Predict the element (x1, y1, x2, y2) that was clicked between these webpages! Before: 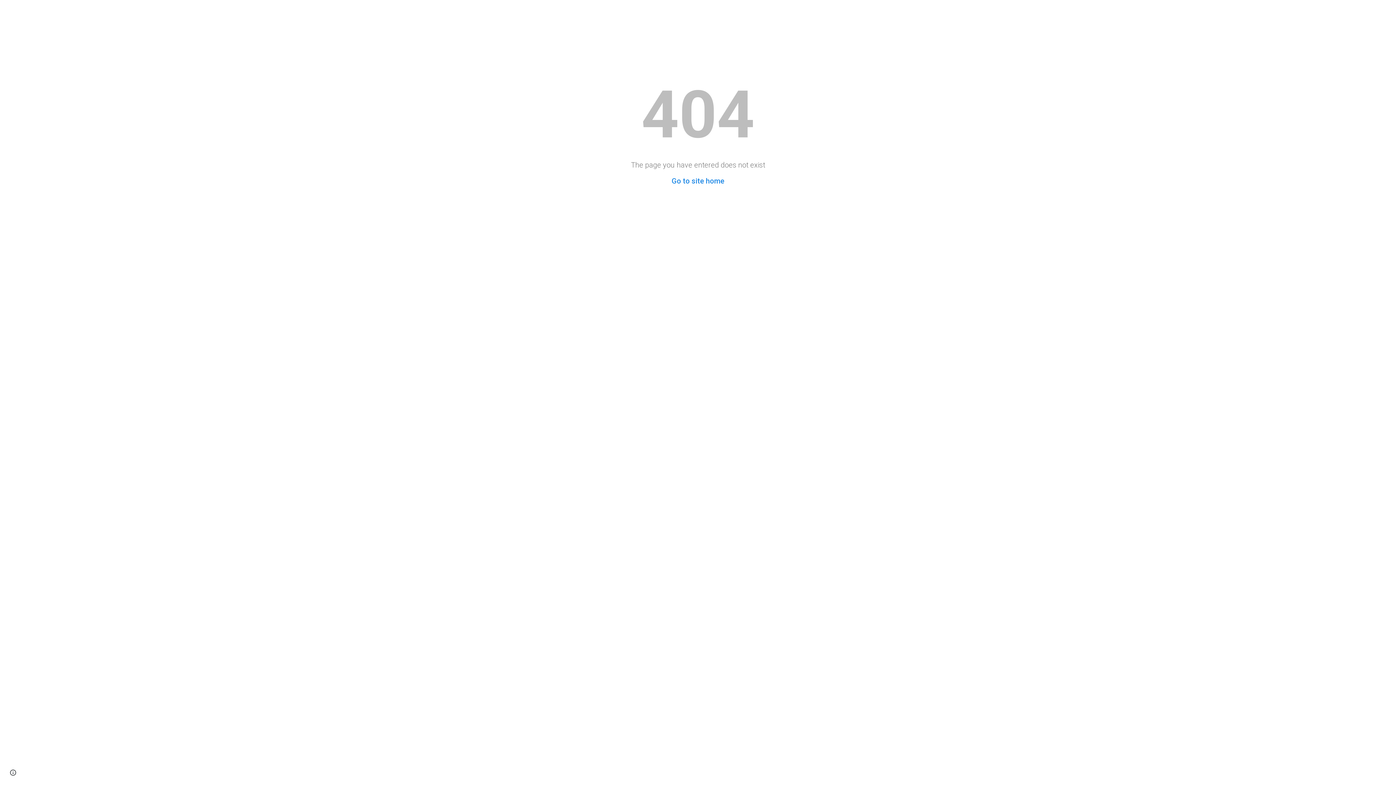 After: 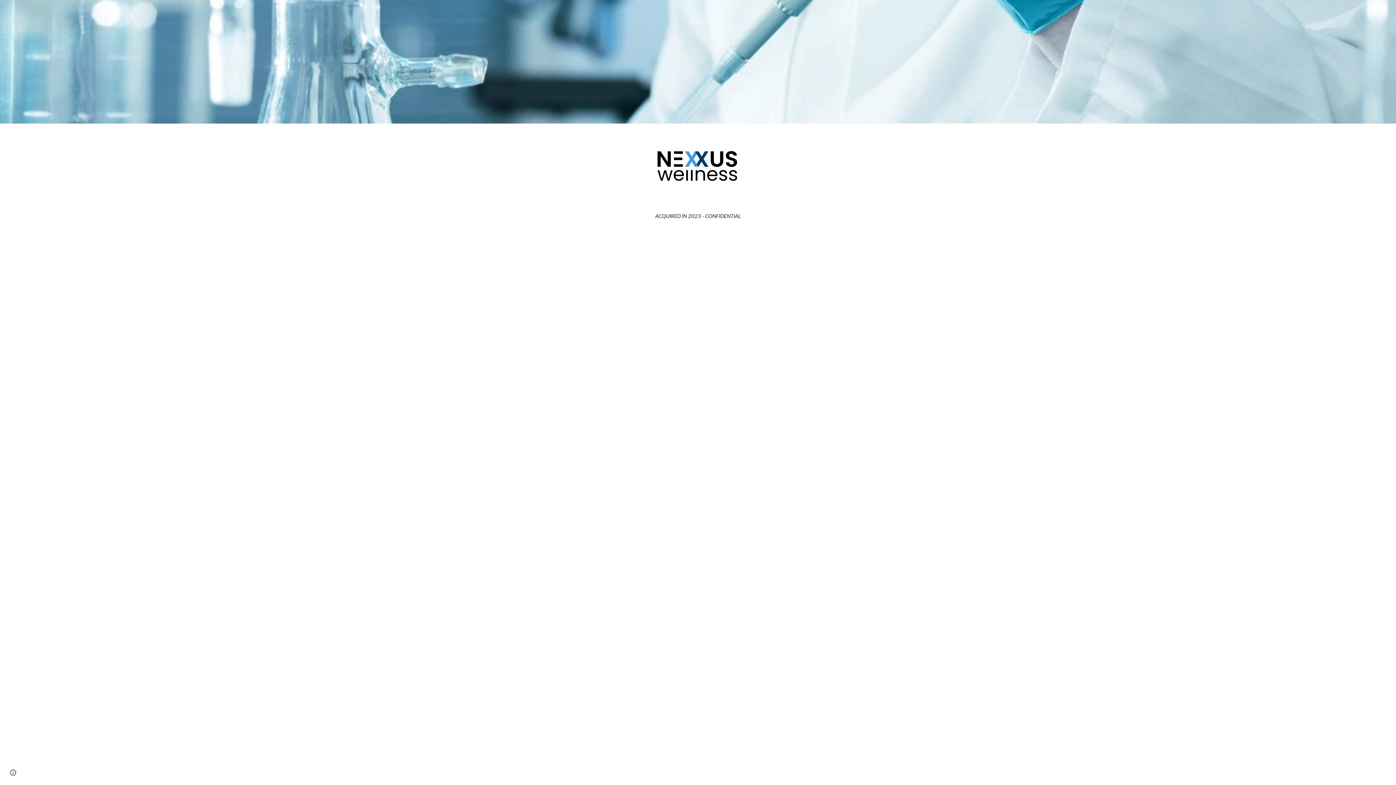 Action: label: Go to site home bbox: (671, 176, 724, 185)